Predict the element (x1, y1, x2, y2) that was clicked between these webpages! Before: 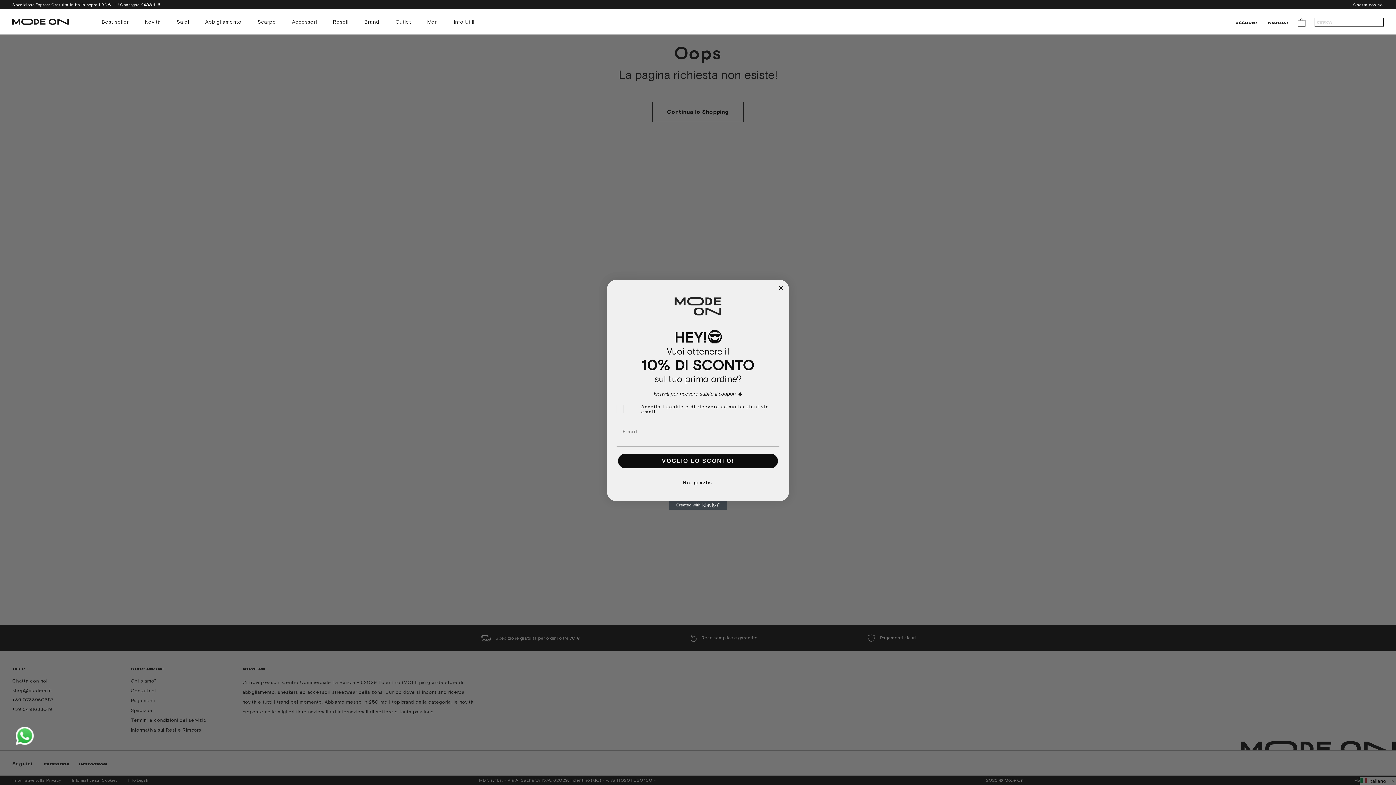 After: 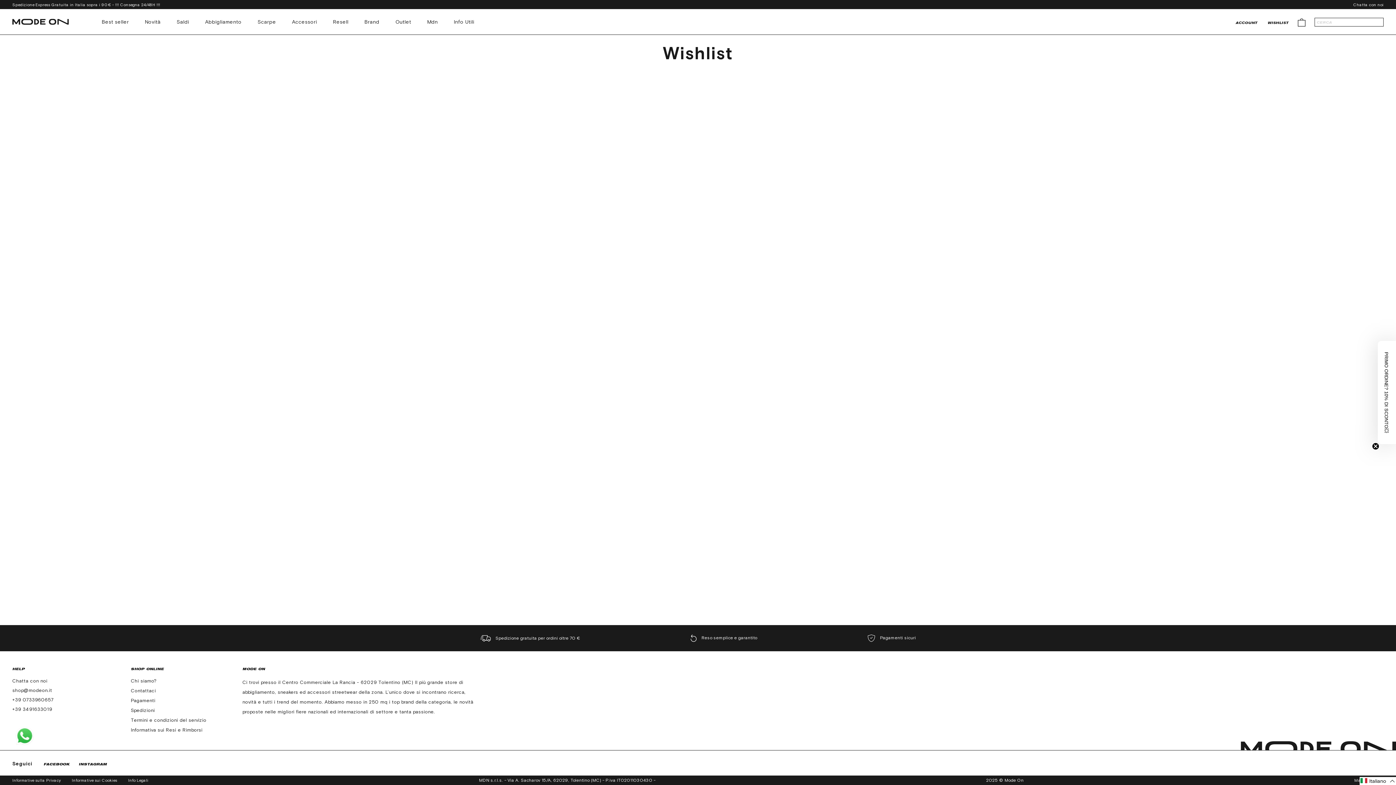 Action: label: WISHLIST bbox: (1268, 20, 1289, 24)